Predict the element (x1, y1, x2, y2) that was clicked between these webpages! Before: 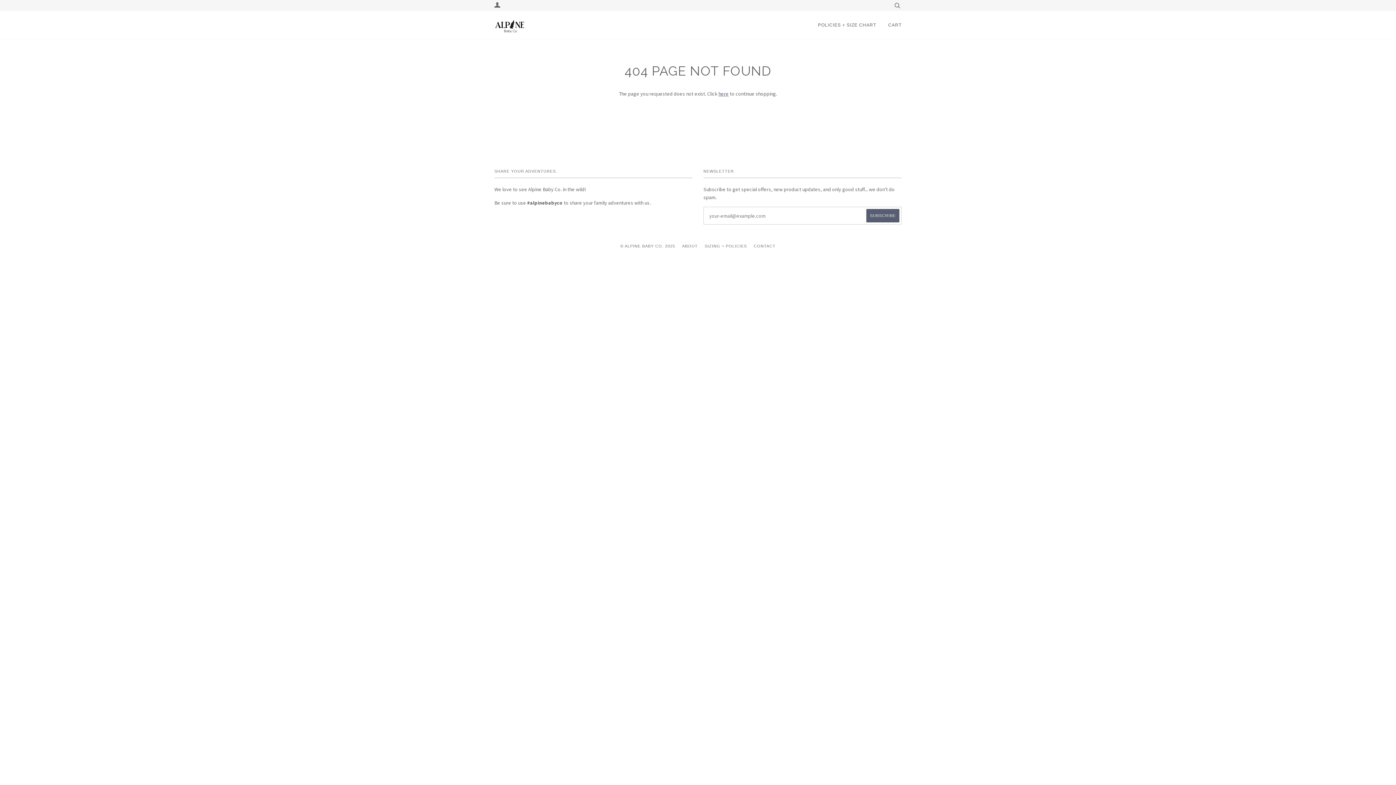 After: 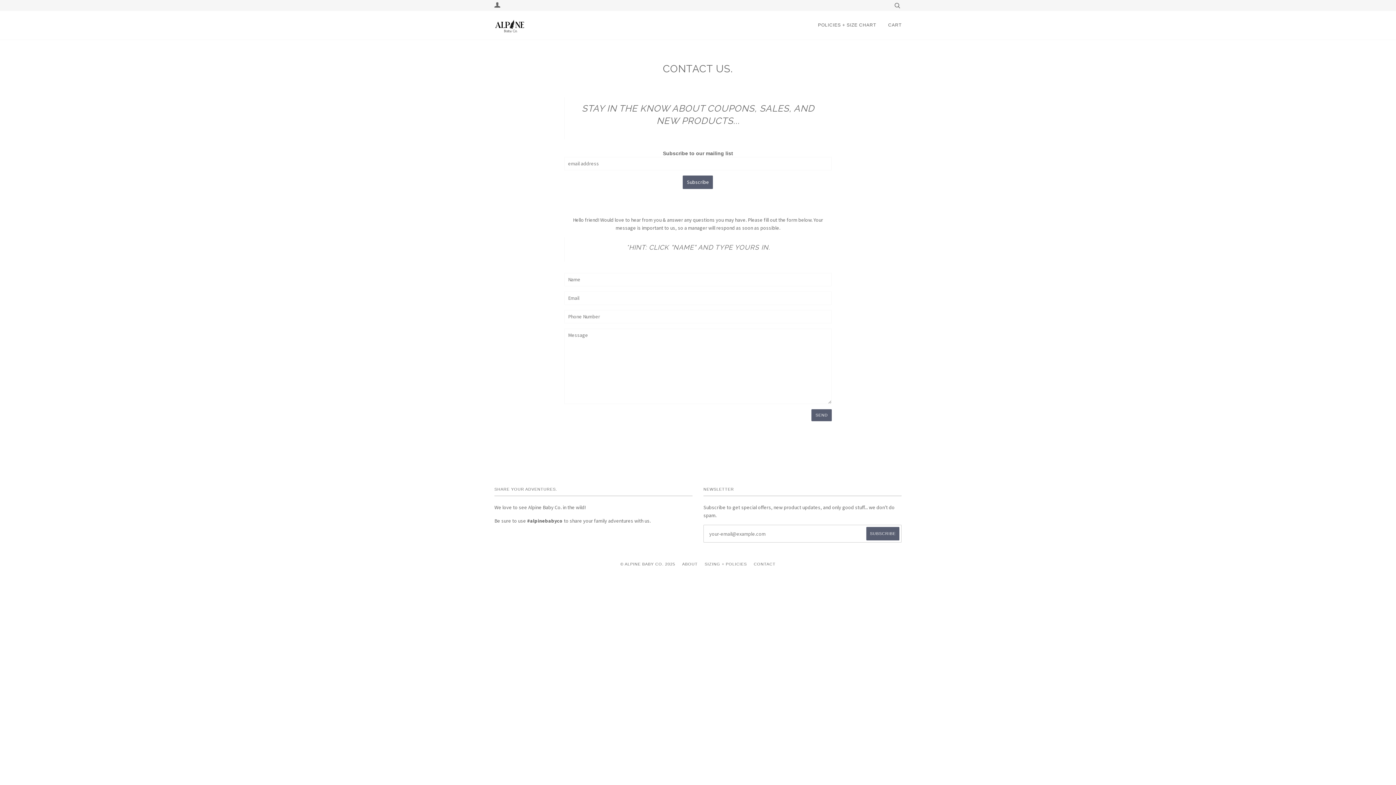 Action: label: CONTACT bbox: (754, 244, 775, 248)